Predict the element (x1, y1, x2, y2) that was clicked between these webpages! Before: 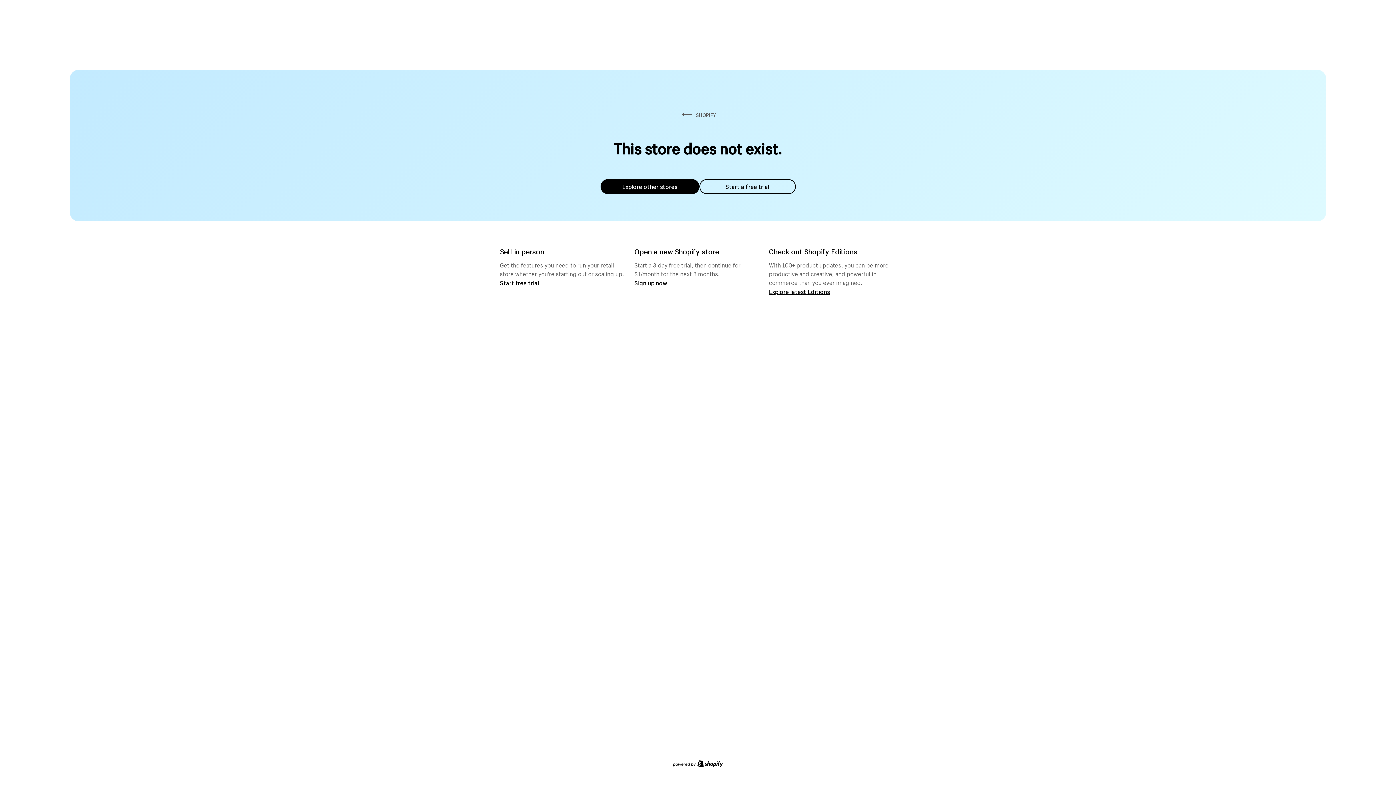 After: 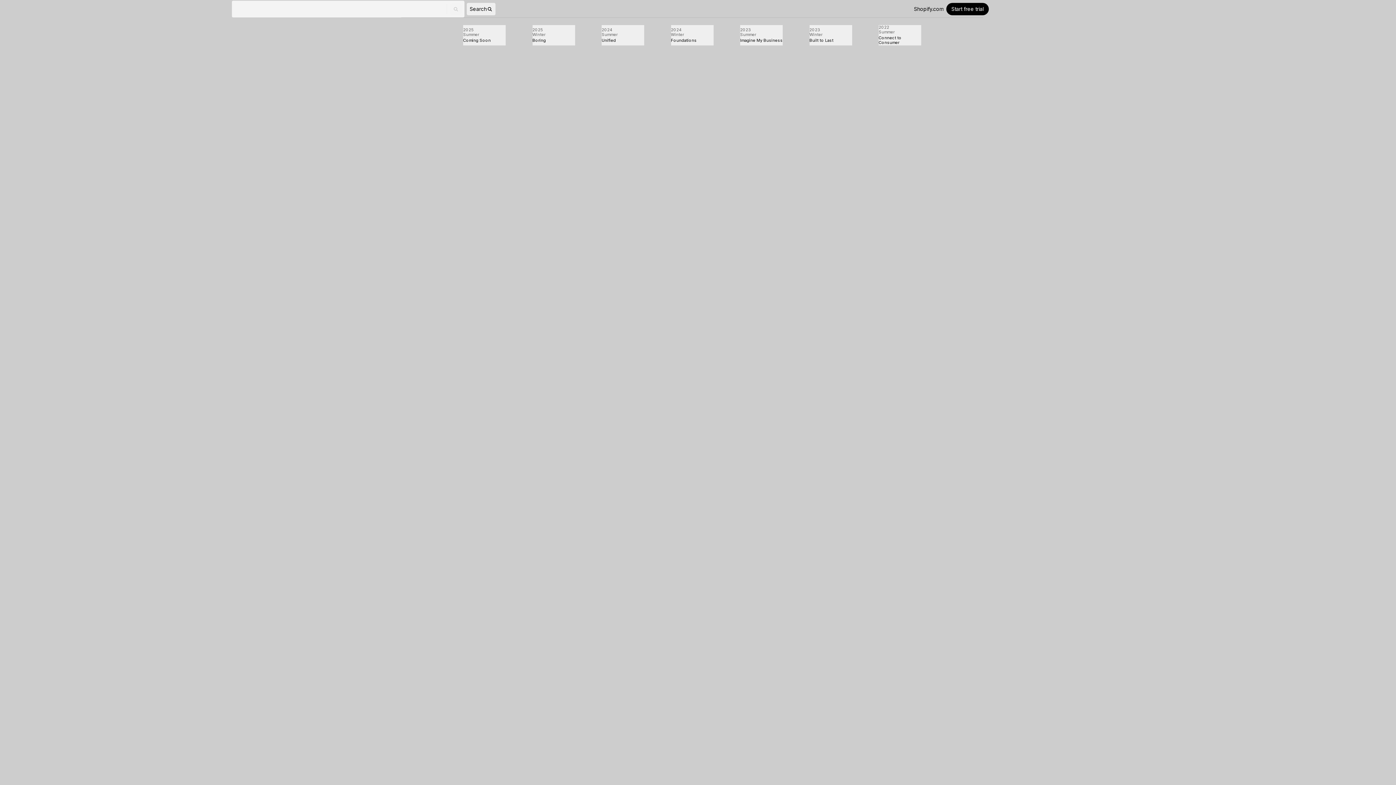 Action: label: Explore latest Editions bbox: (769, 287, 830, 295)